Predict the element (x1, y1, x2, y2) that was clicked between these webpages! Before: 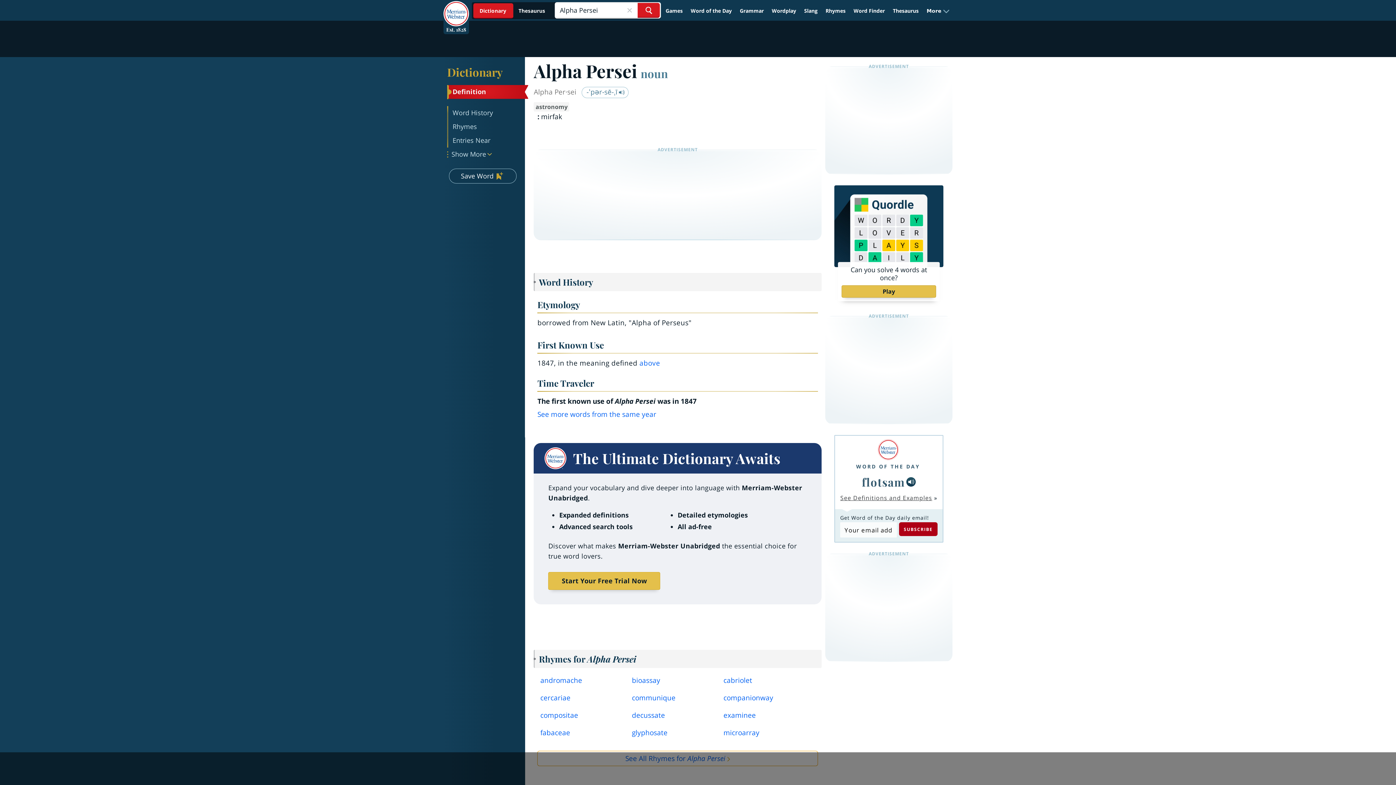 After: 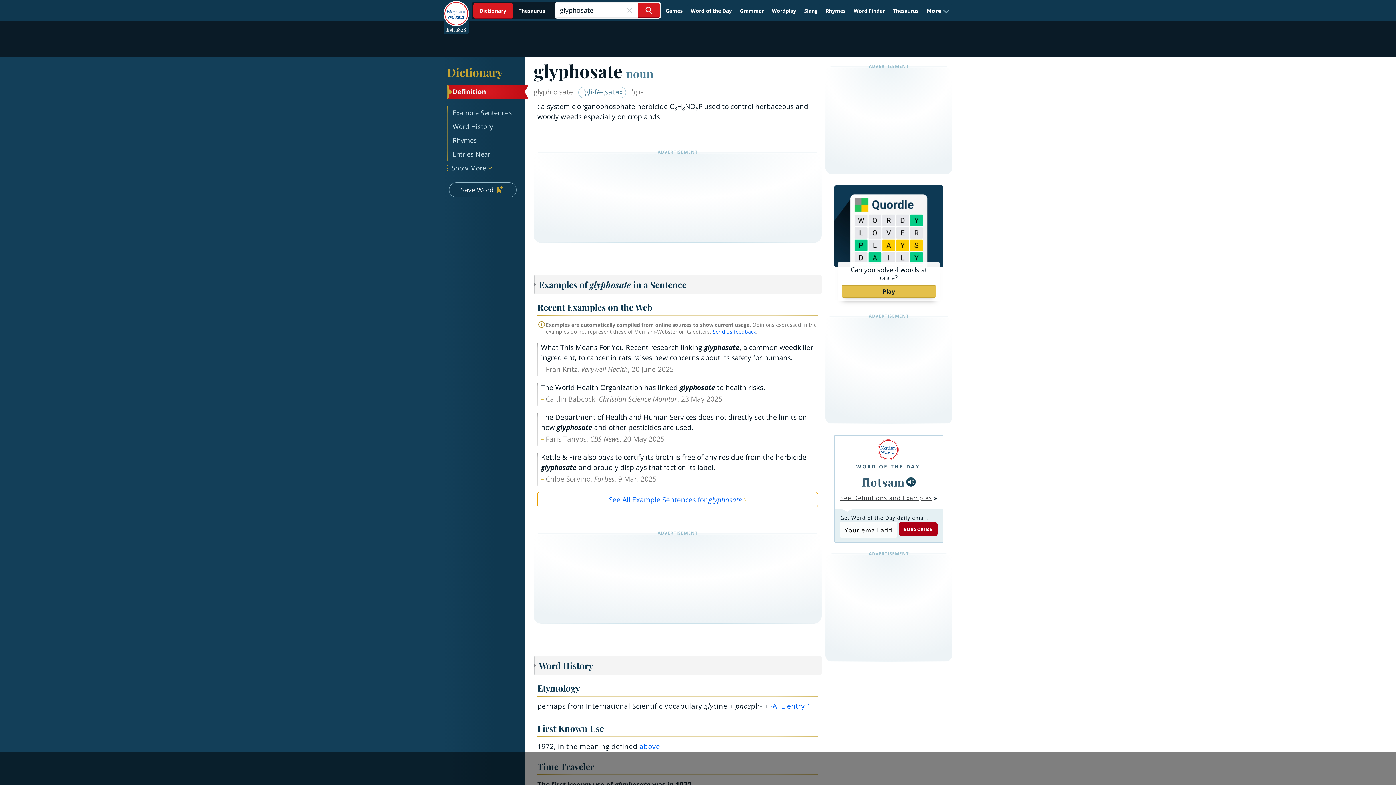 Action: label: glyphosate bbox: (632, 728, 712, 741)